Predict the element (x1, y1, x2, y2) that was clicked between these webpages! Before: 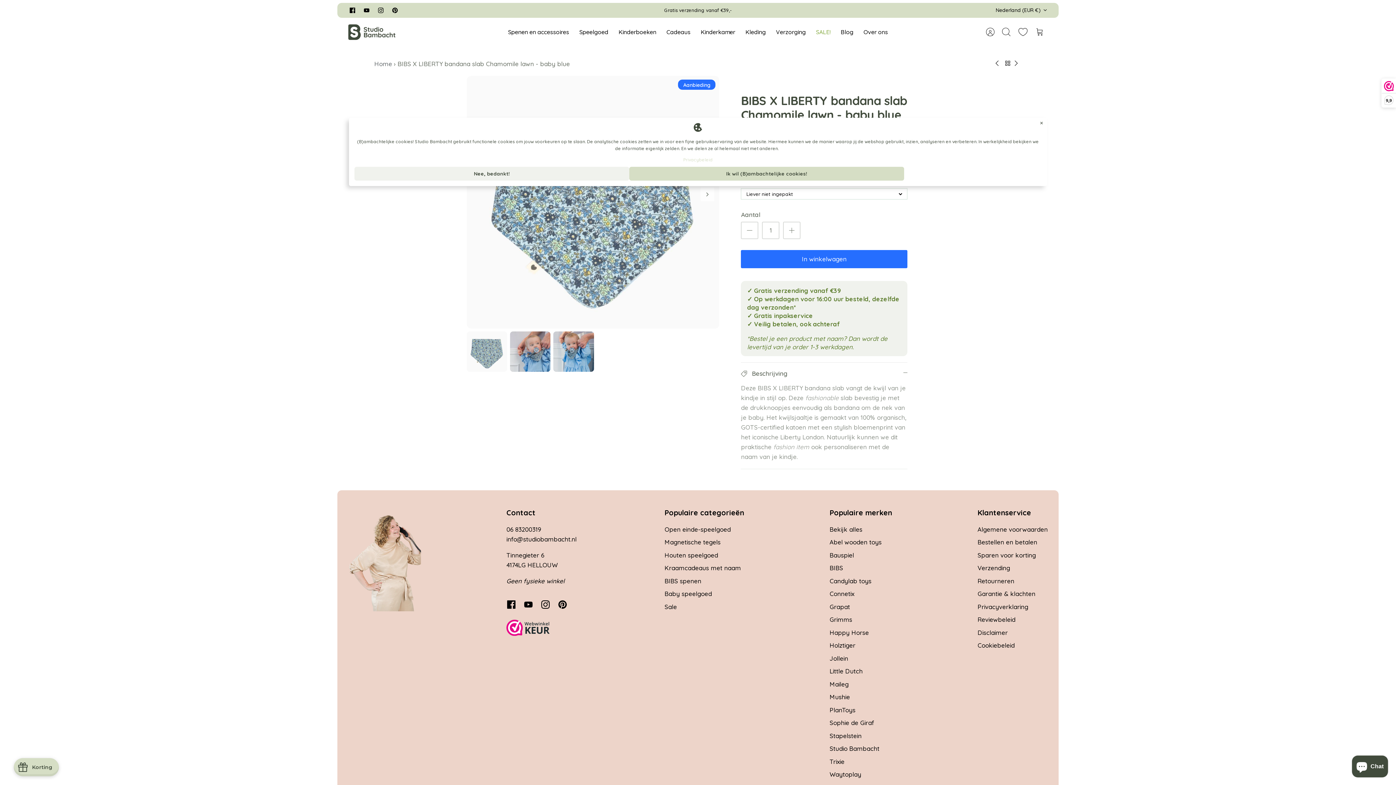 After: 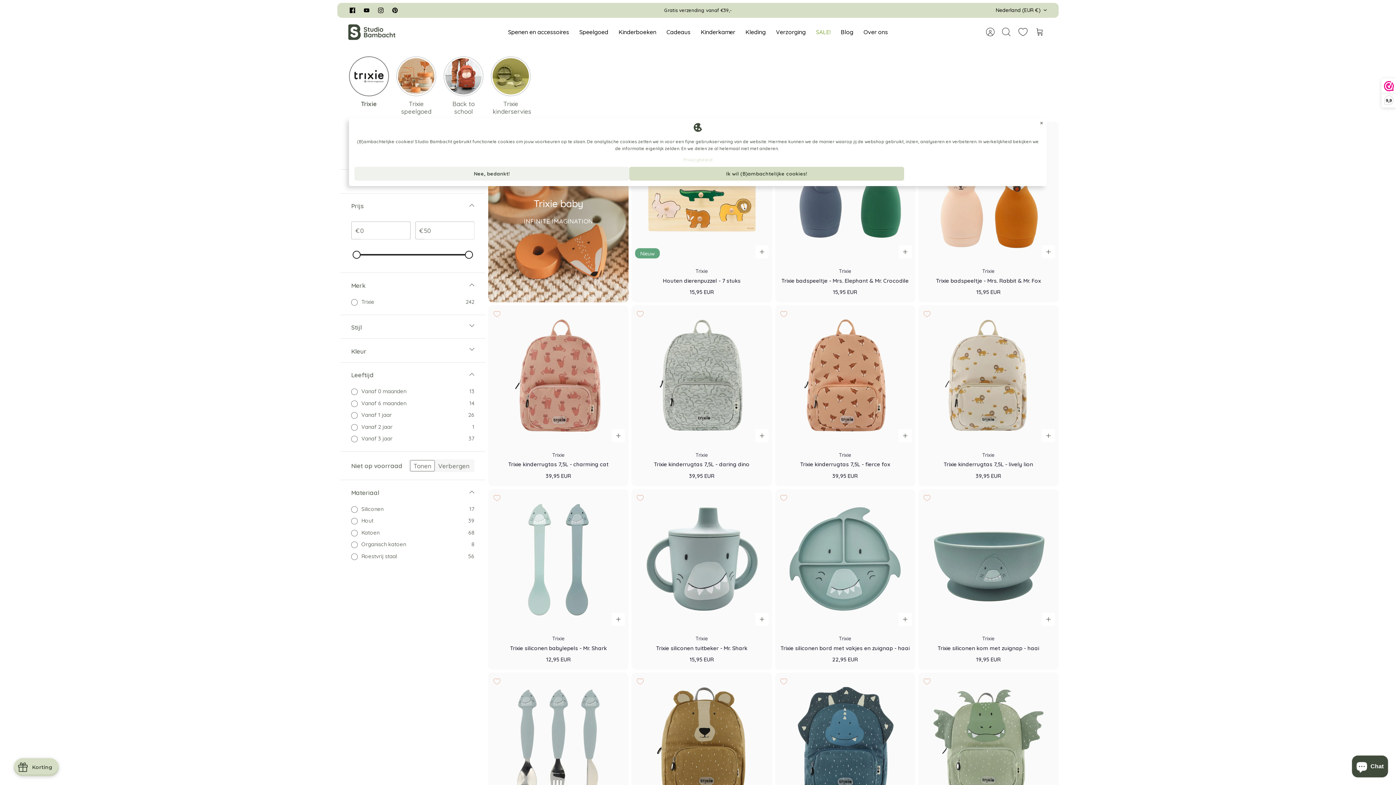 Action: label: Trixie bbox: (829, 758, 844, 765)